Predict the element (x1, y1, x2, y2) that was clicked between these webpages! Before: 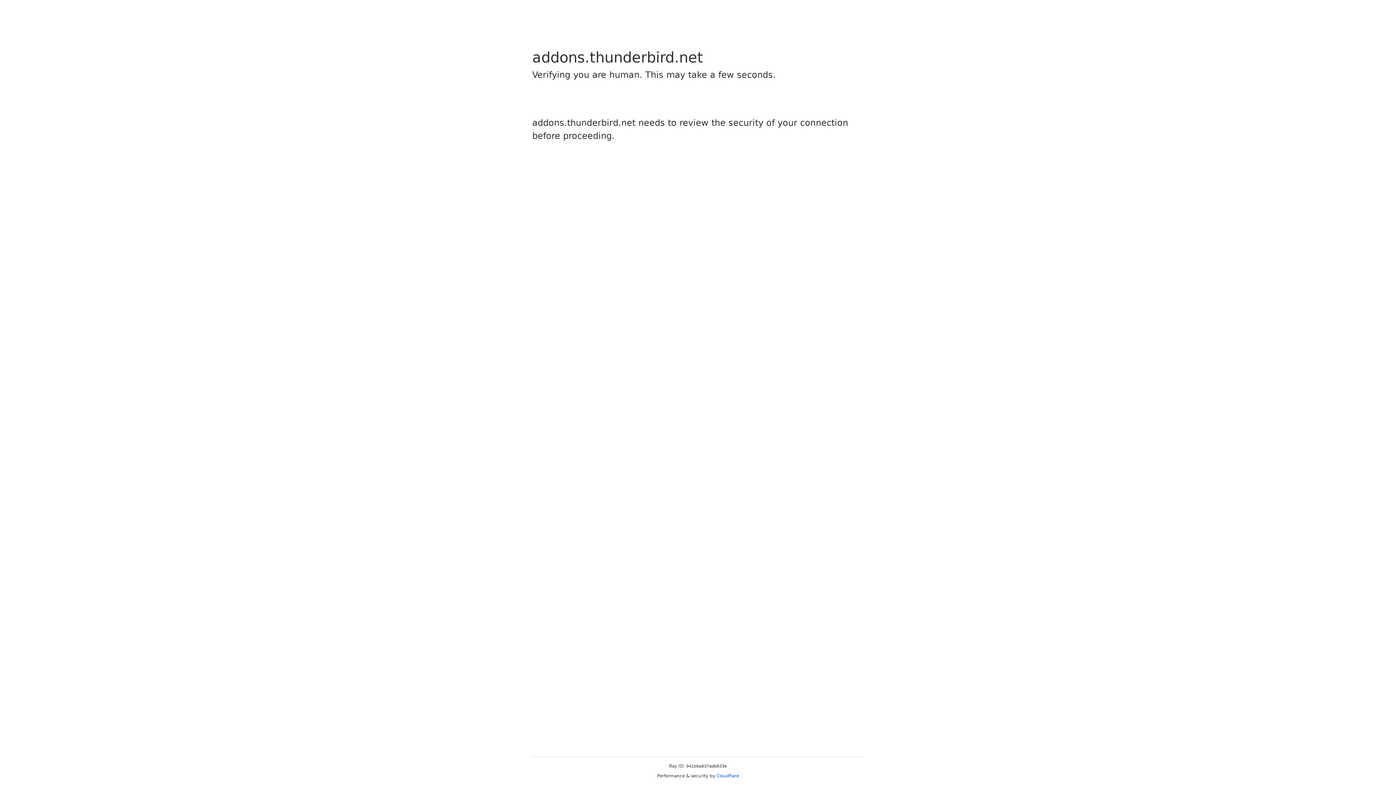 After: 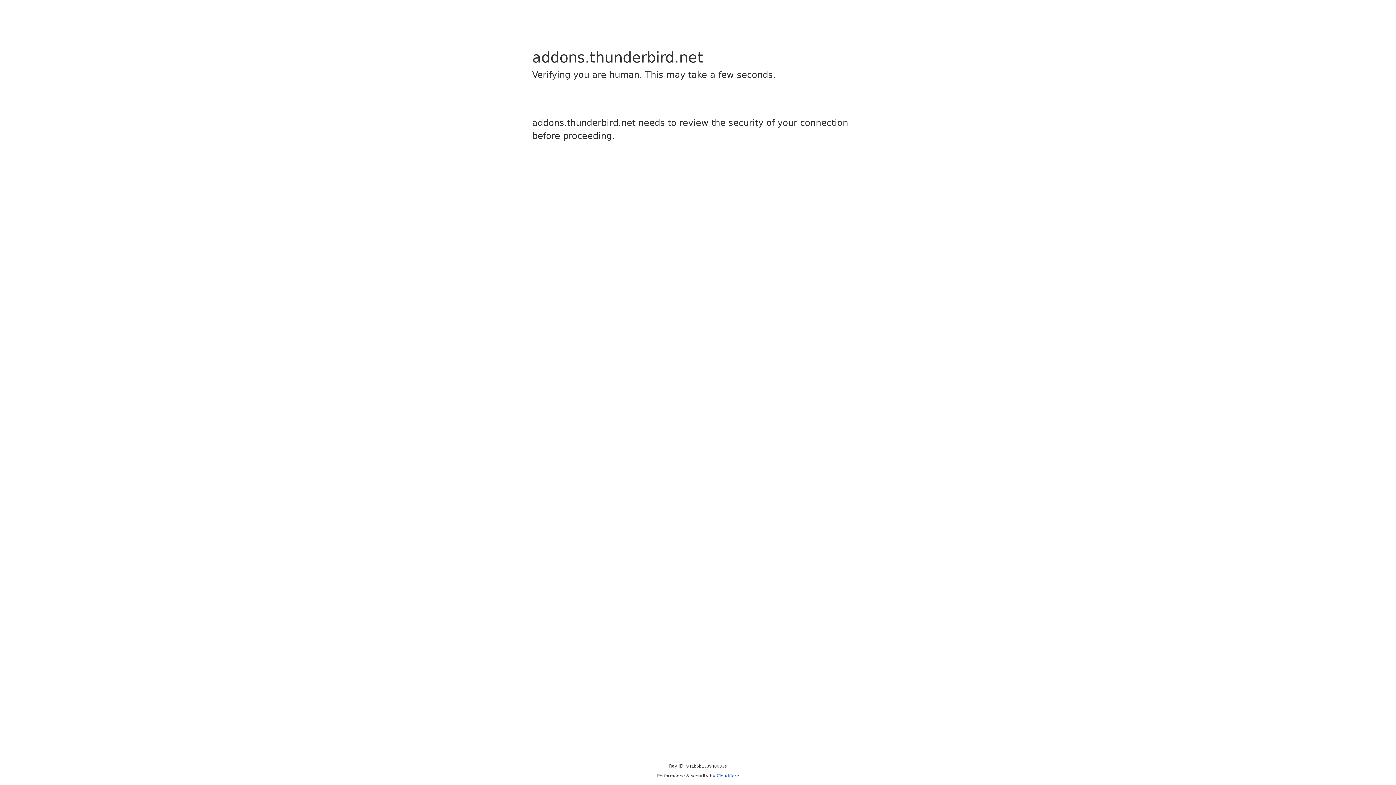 Action: label: Cloudflare bbox: (716, 773, 739, 778)